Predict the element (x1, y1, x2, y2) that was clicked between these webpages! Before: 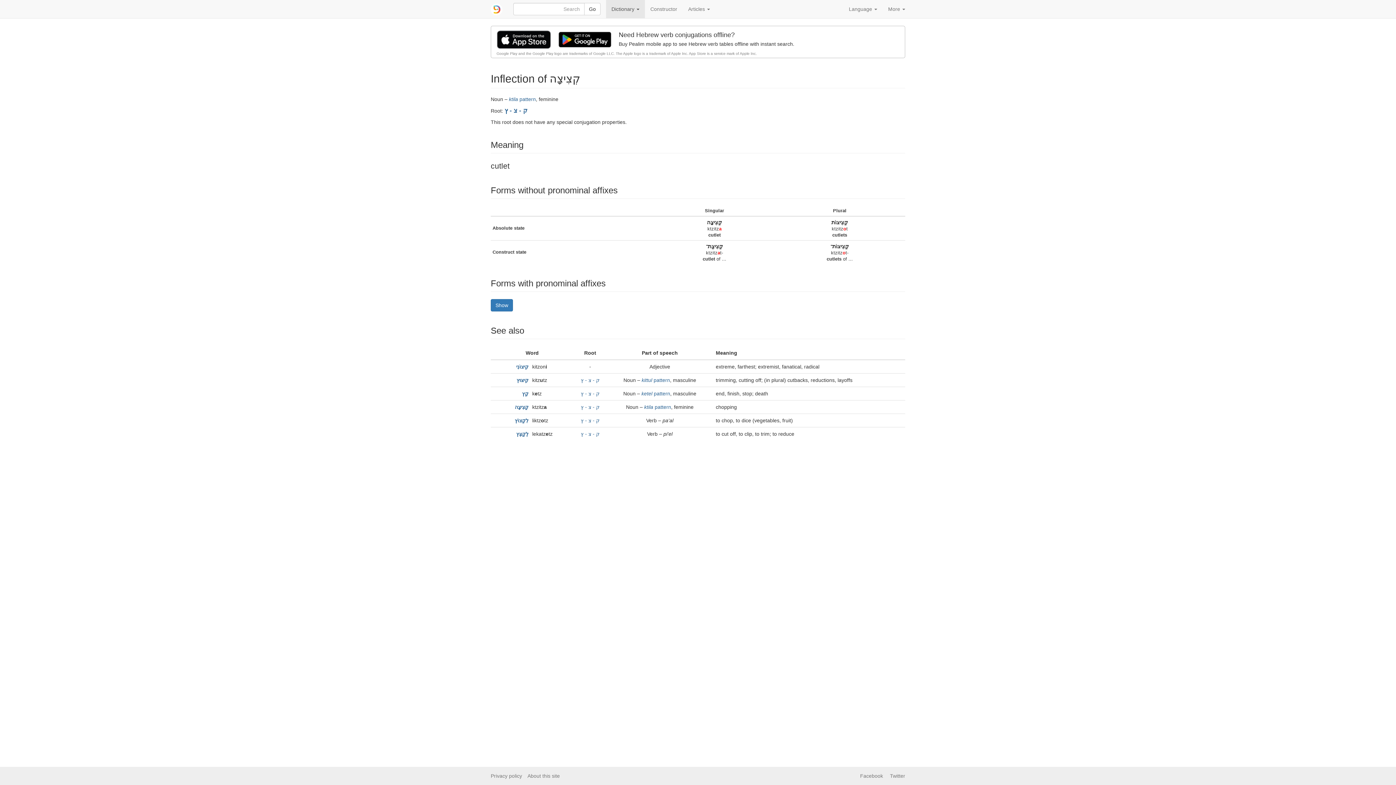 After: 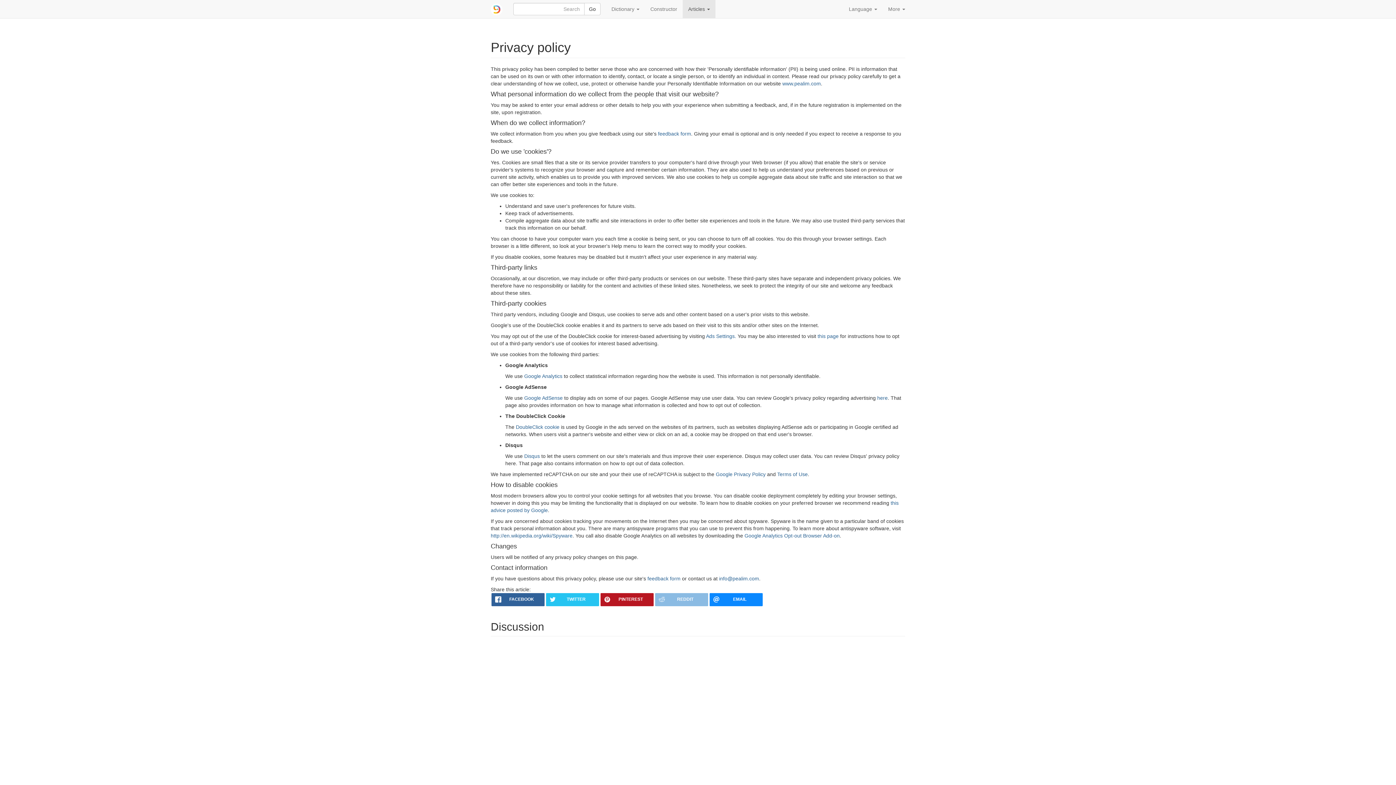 Action: label: Privacy policy bbox: (490, 773, 522, 779)